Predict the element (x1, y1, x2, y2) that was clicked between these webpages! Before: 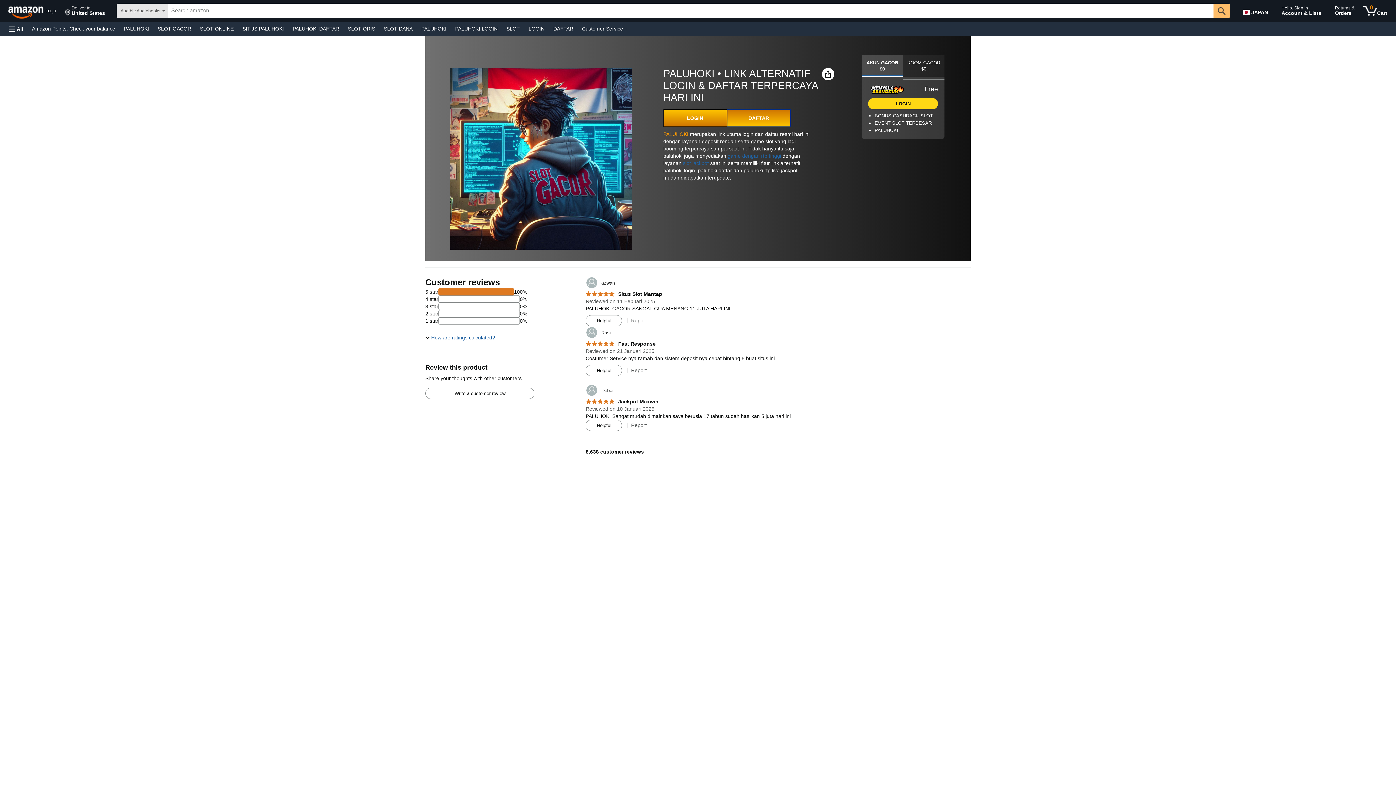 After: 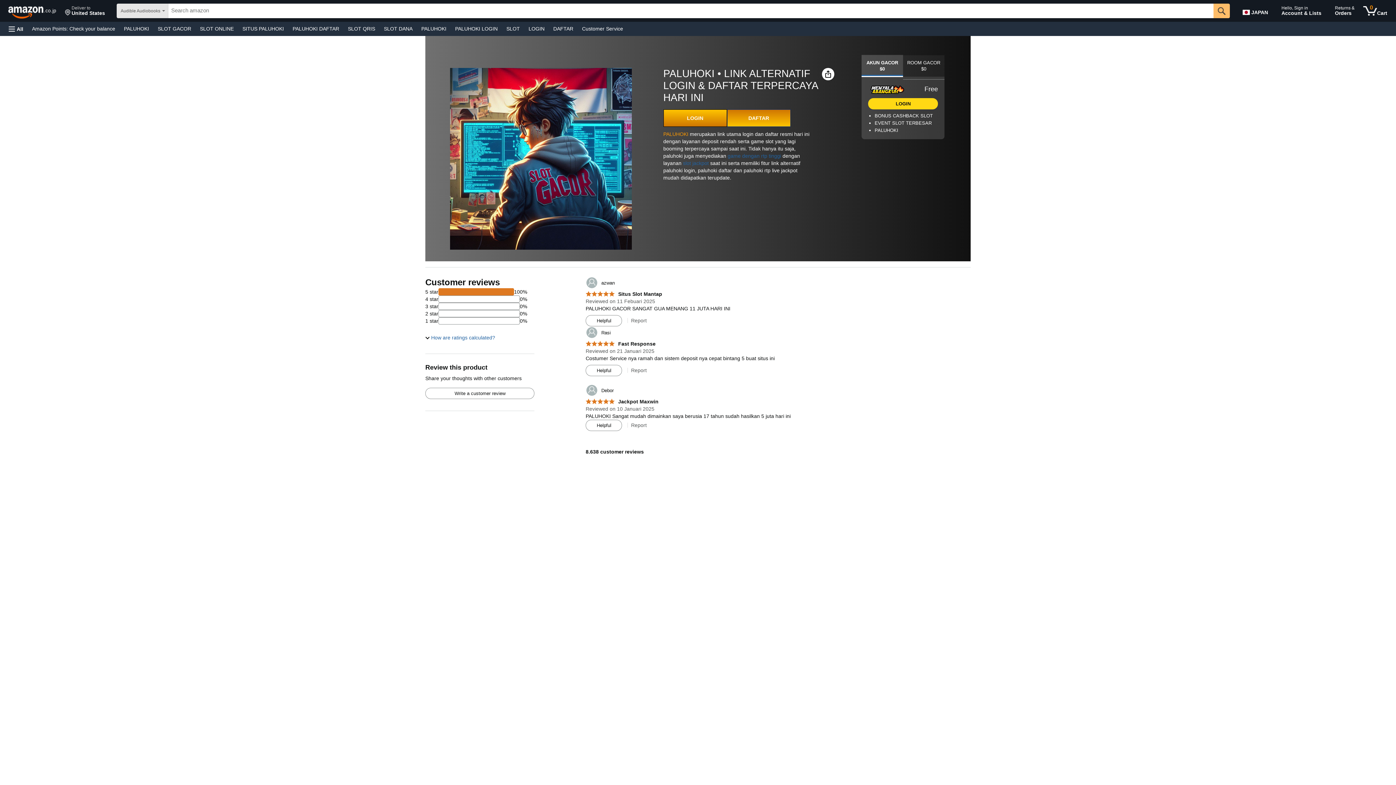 Action: bbox: (1278, 1, 1329, 20) label: Hello, Sign in
Account & Lists